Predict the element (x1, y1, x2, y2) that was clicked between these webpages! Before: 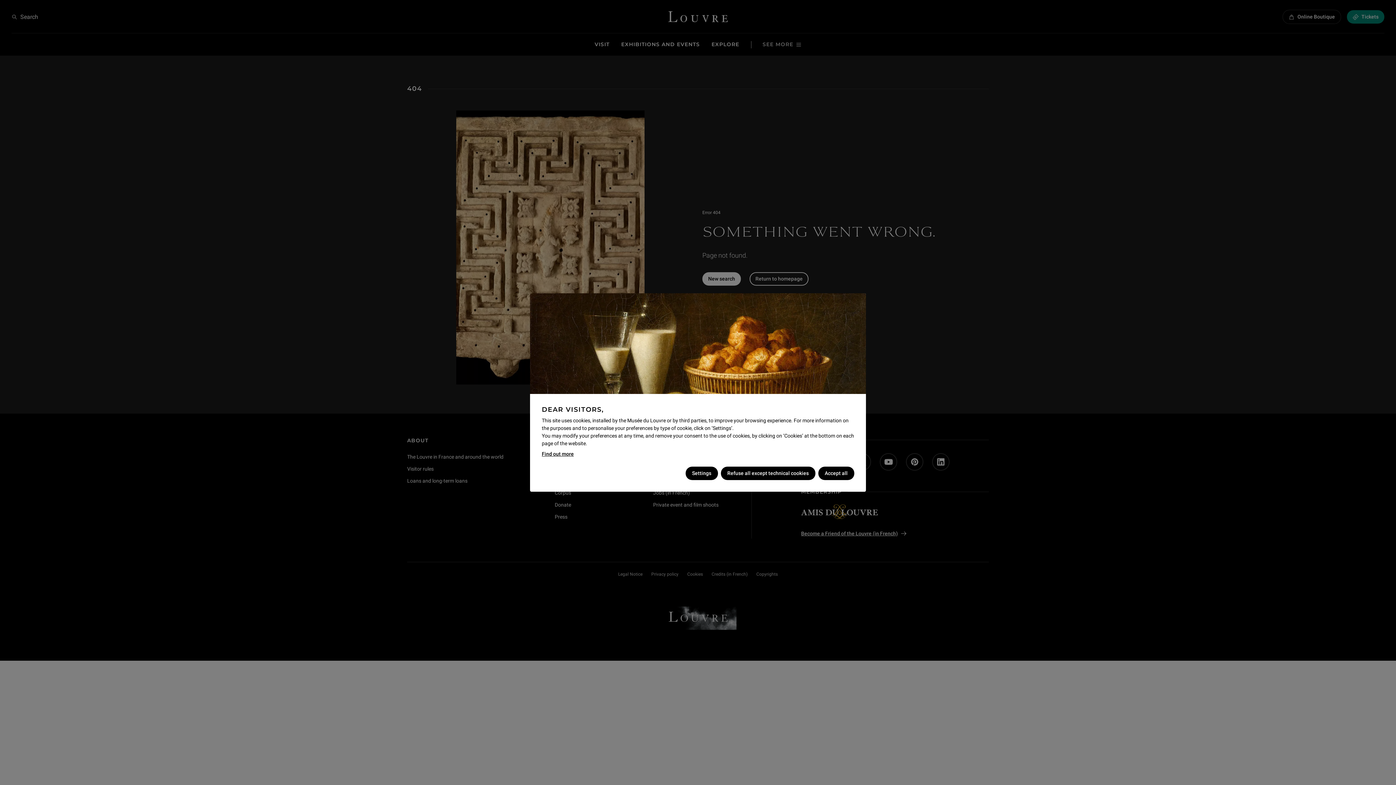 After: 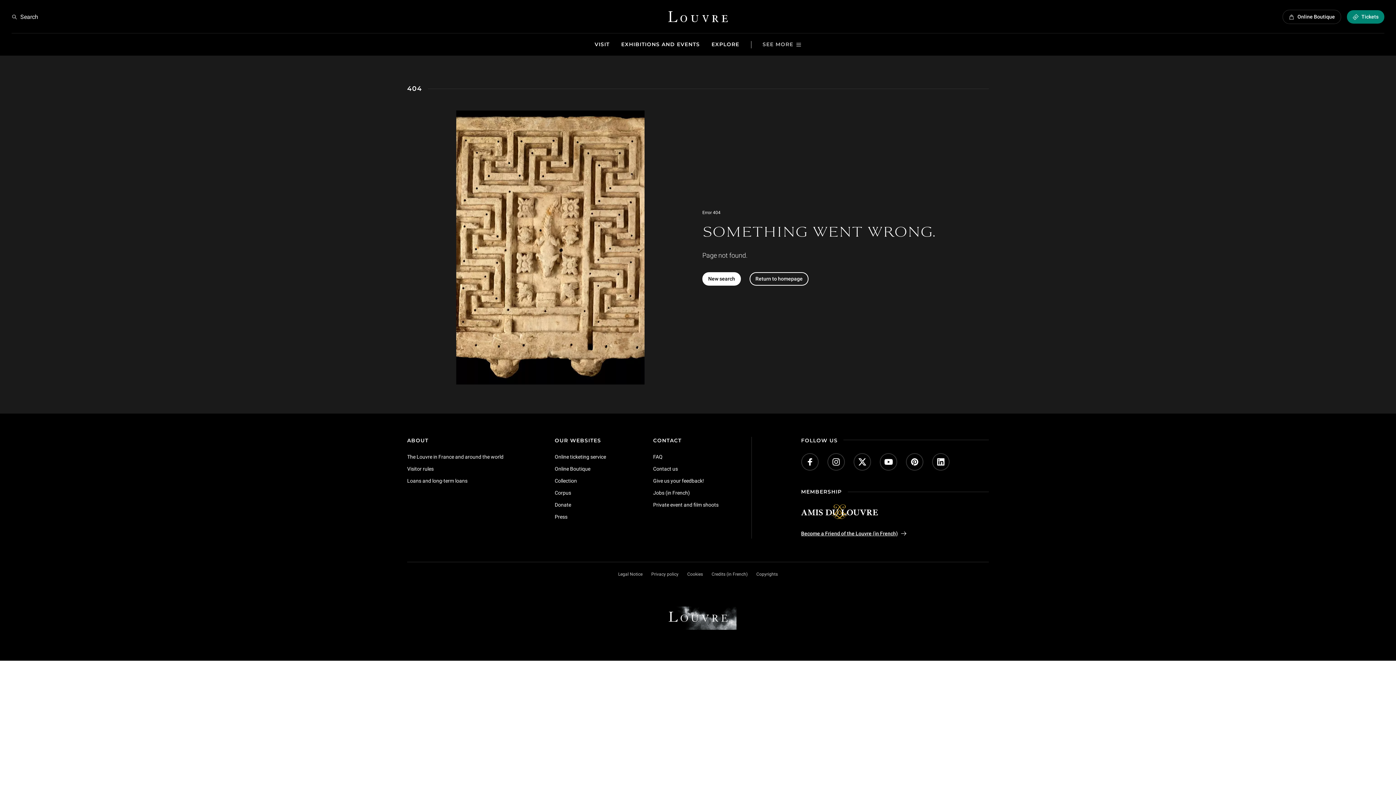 Action: bbox: (818, 466, 854, 480) label: Accept all